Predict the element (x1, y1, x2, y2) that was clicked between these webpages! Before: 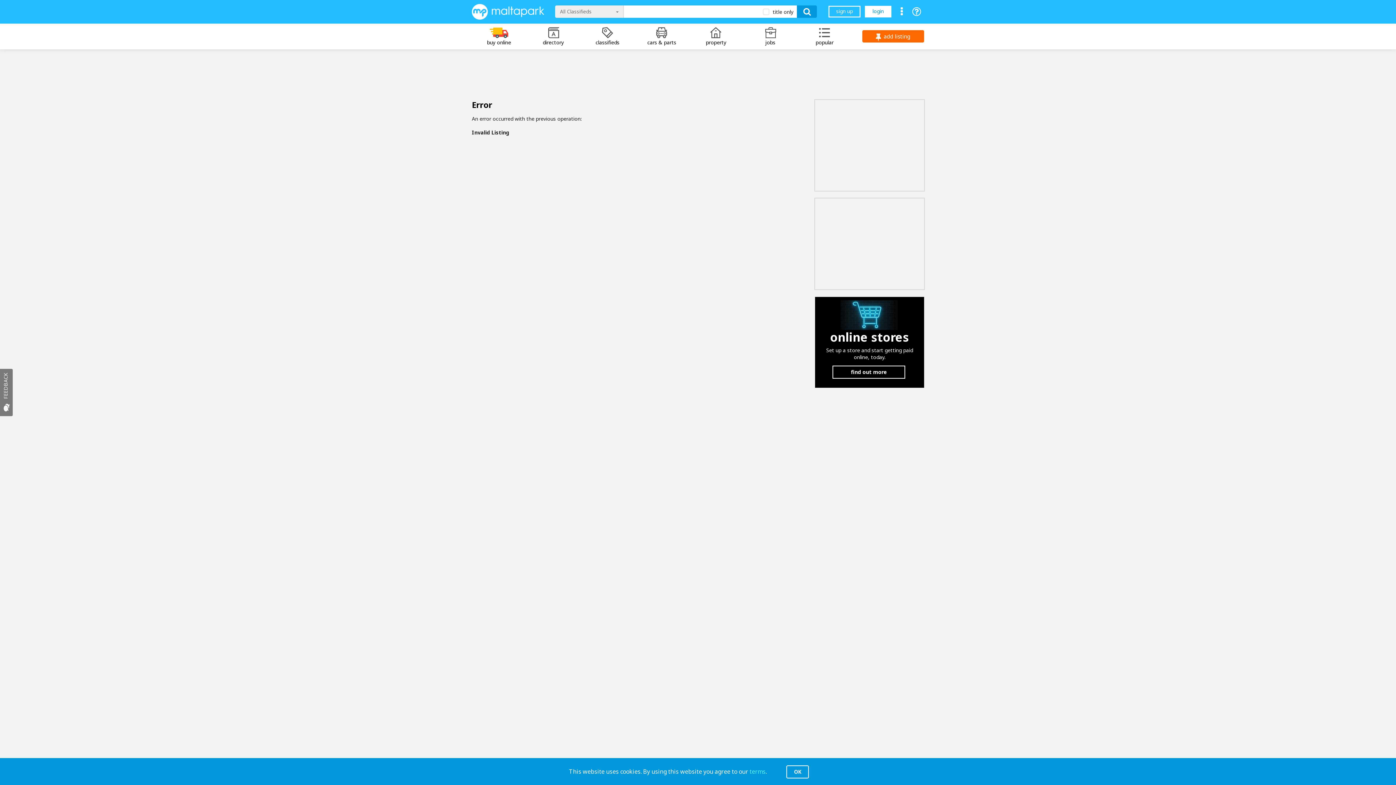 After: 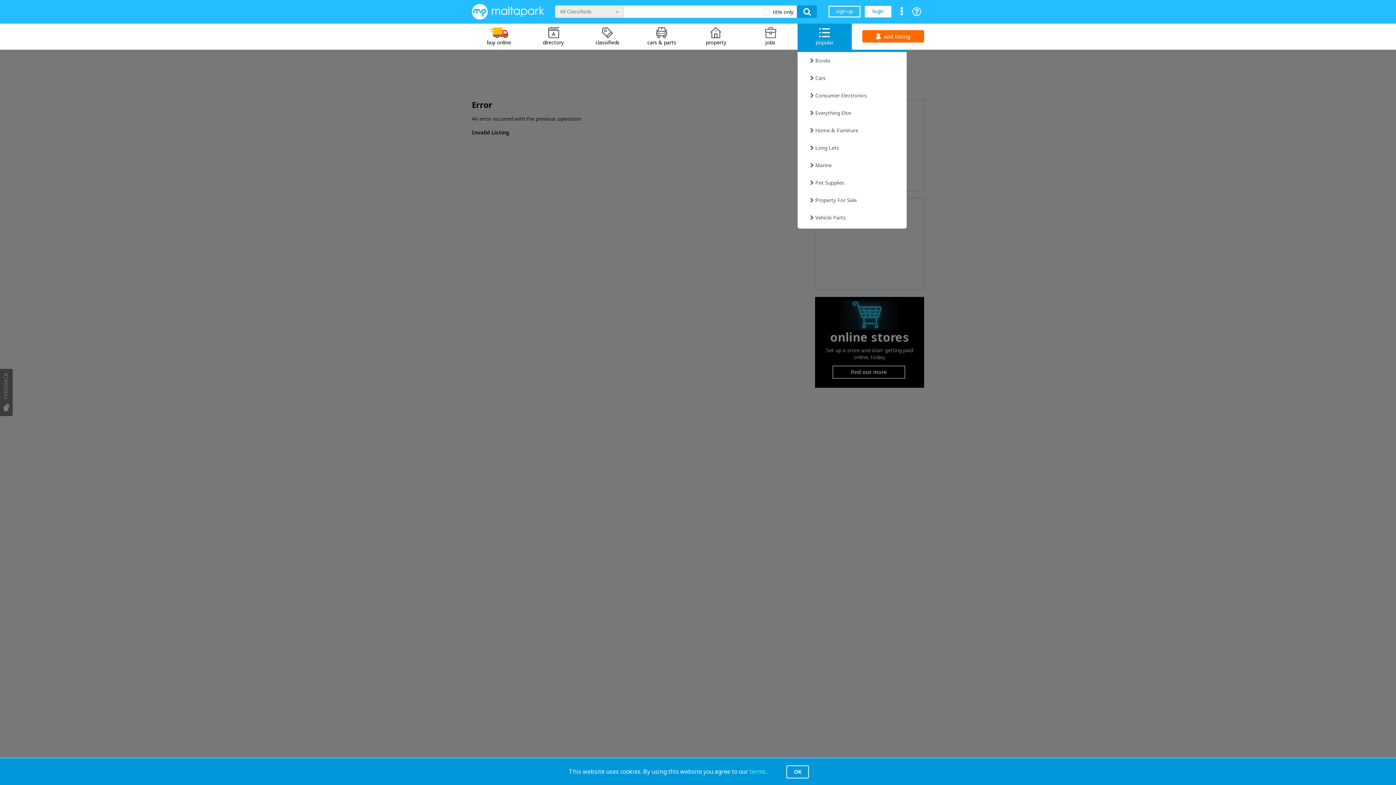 Action: label: popular bbox: (797, 23, 851, 47)